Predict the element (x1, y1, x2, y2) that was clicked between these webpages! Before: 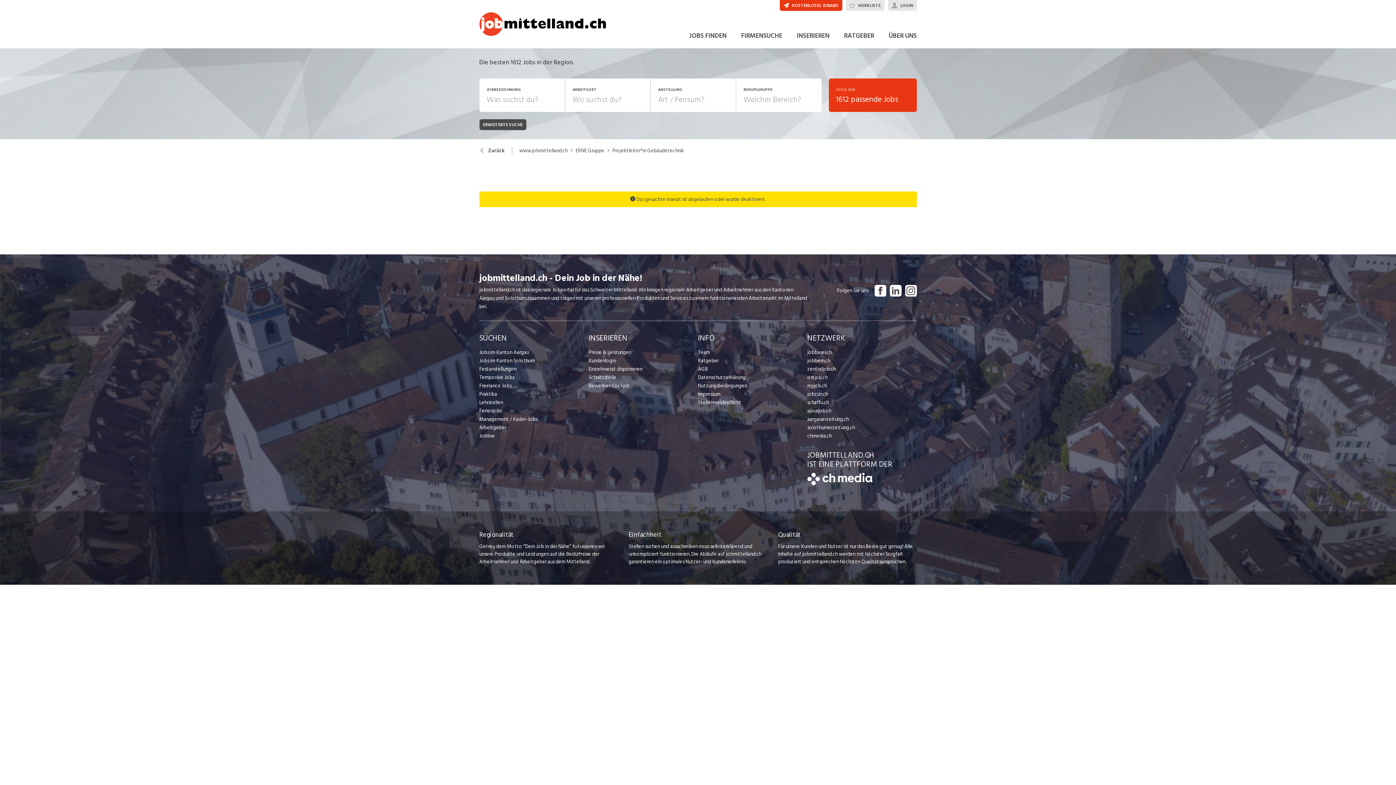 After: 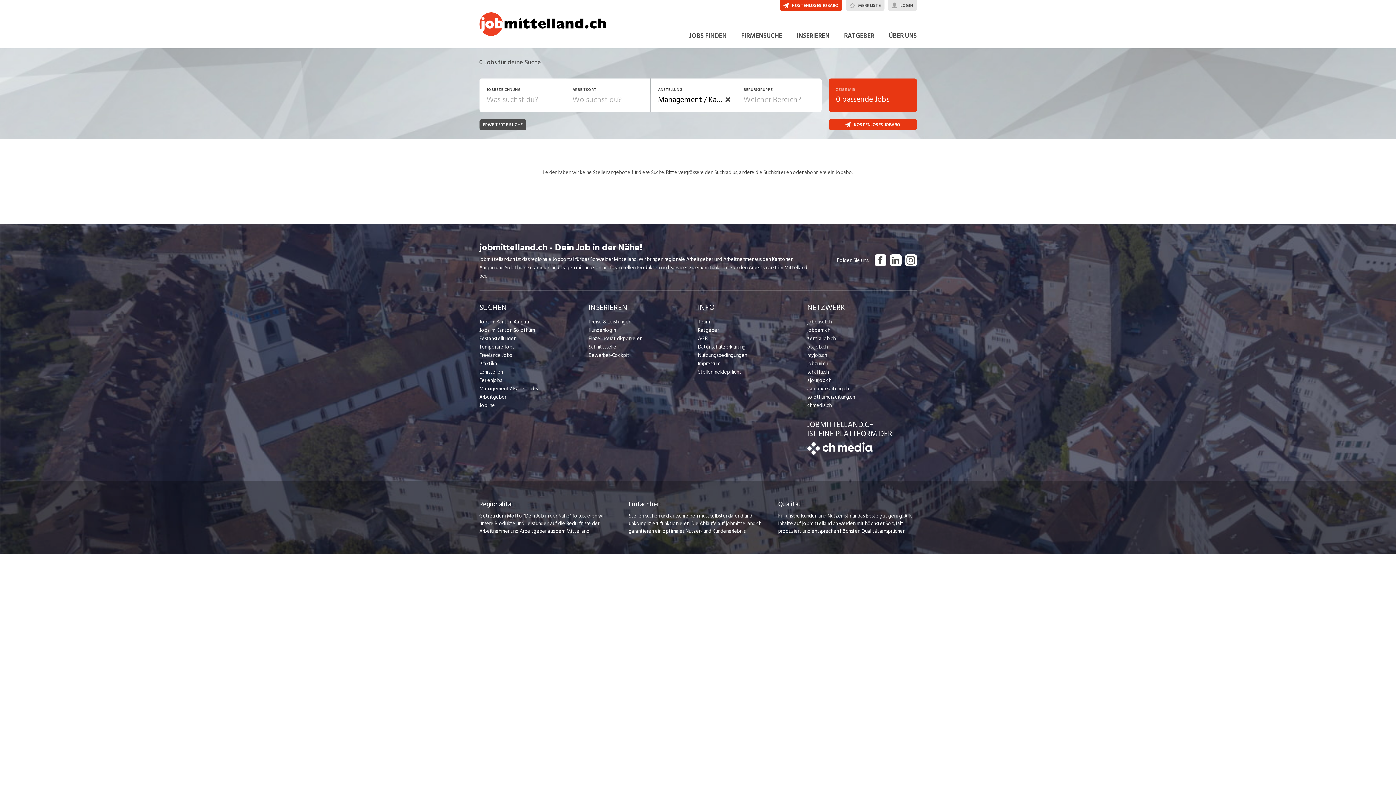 Action: label: Management / Kader-Jobs bbox: (479, 415, 588, 423)